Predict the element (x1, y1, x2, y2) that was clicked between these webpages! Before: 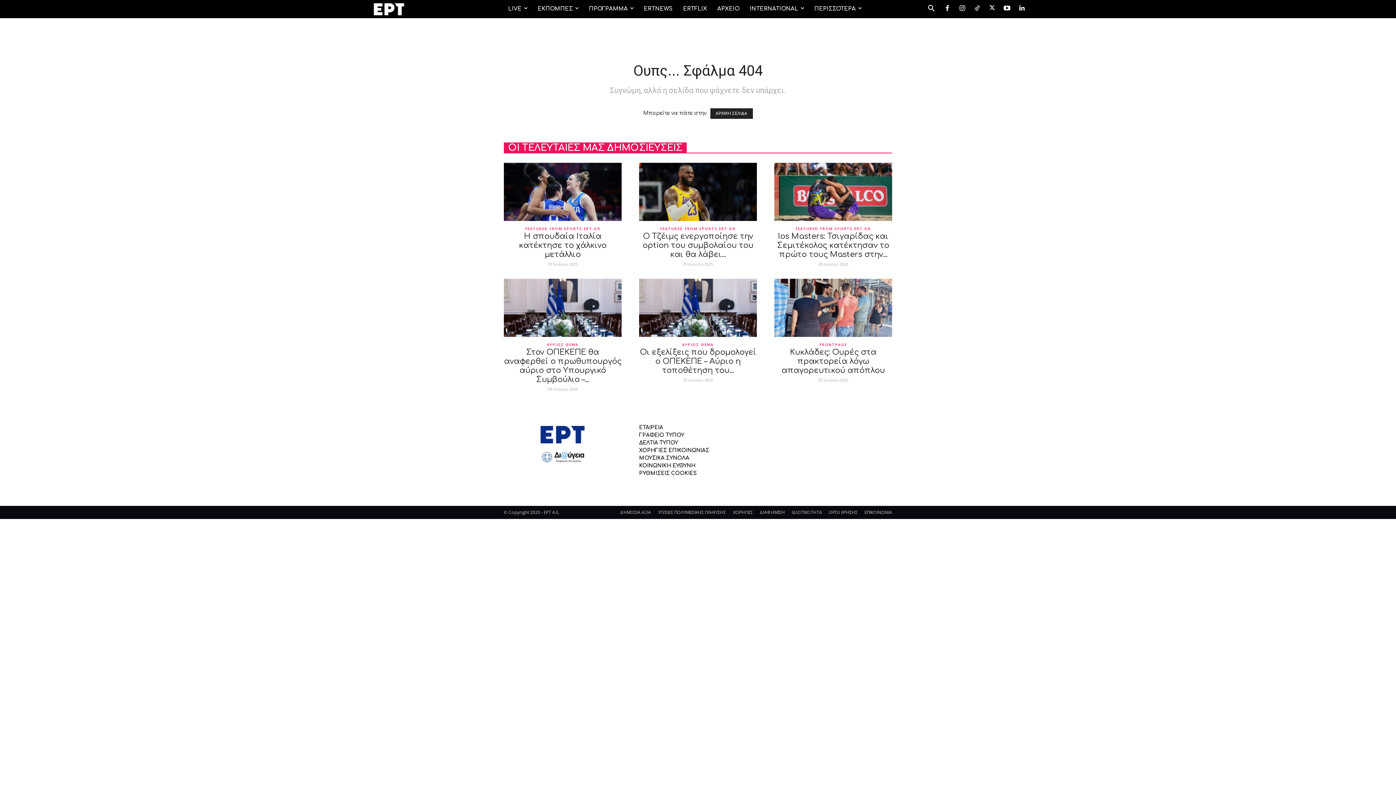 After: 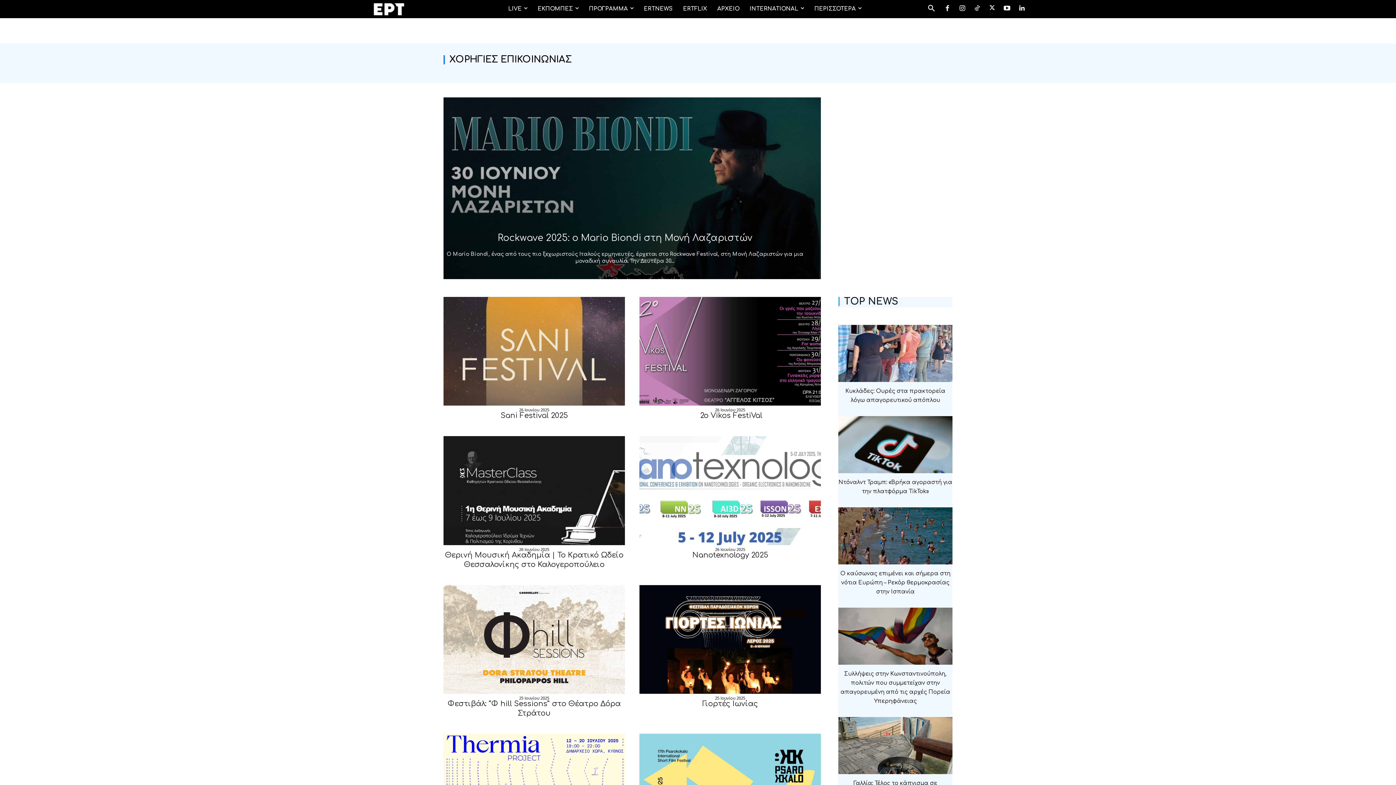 Action: label: ΧΟΡΗΓΙΕΣ bbox: (733, 509, 753, 516)